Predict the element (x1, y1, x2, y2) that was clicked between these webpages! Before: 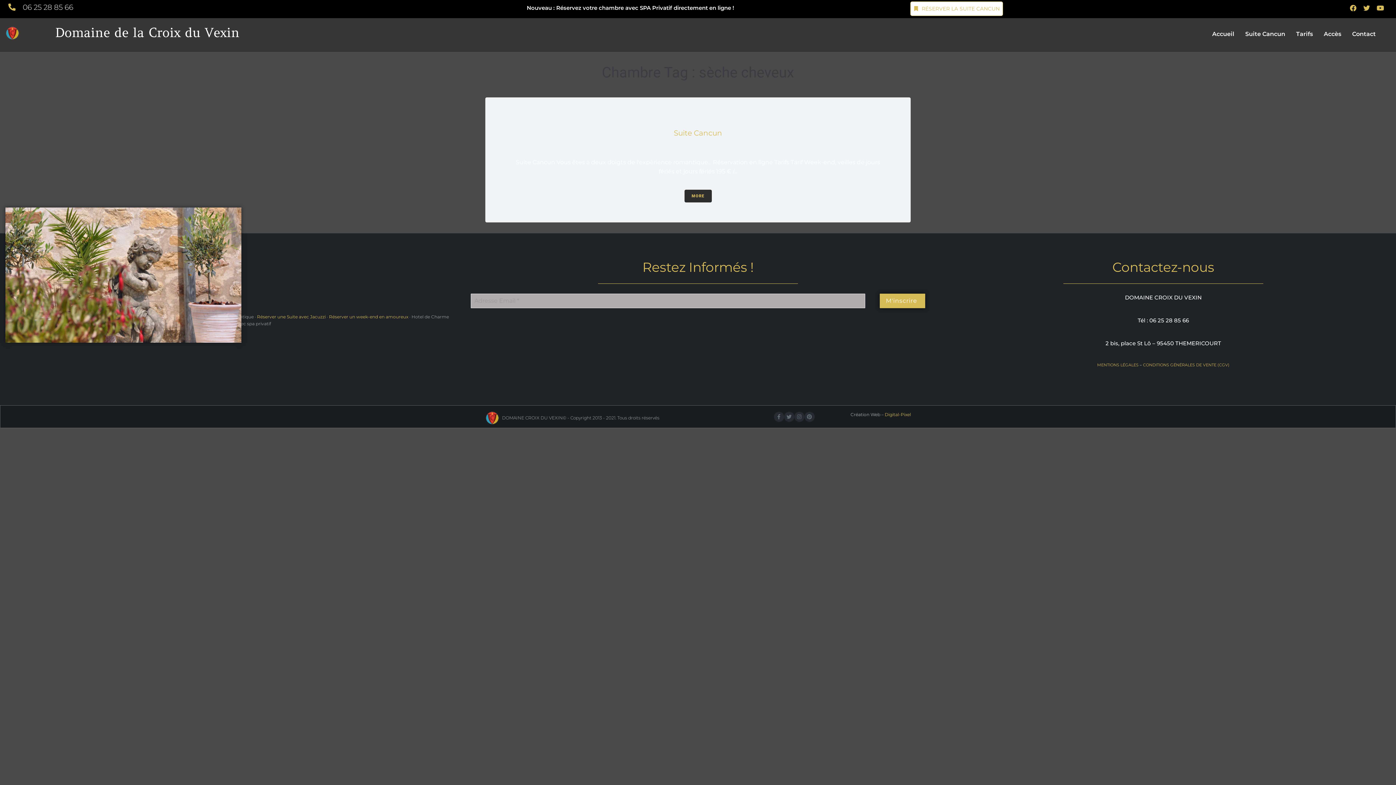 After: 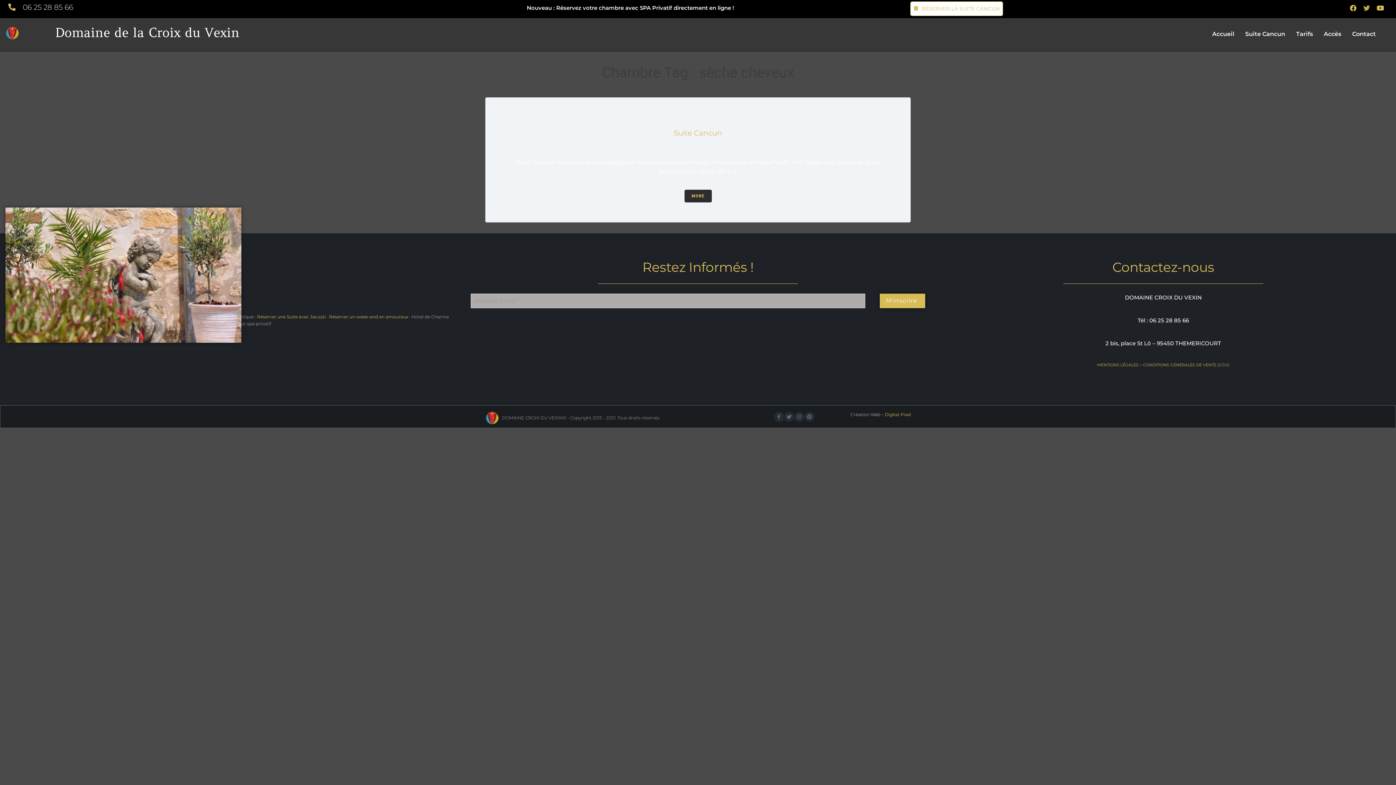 Action: label: Twitter bbox: (1361, 2, 1372, 13)